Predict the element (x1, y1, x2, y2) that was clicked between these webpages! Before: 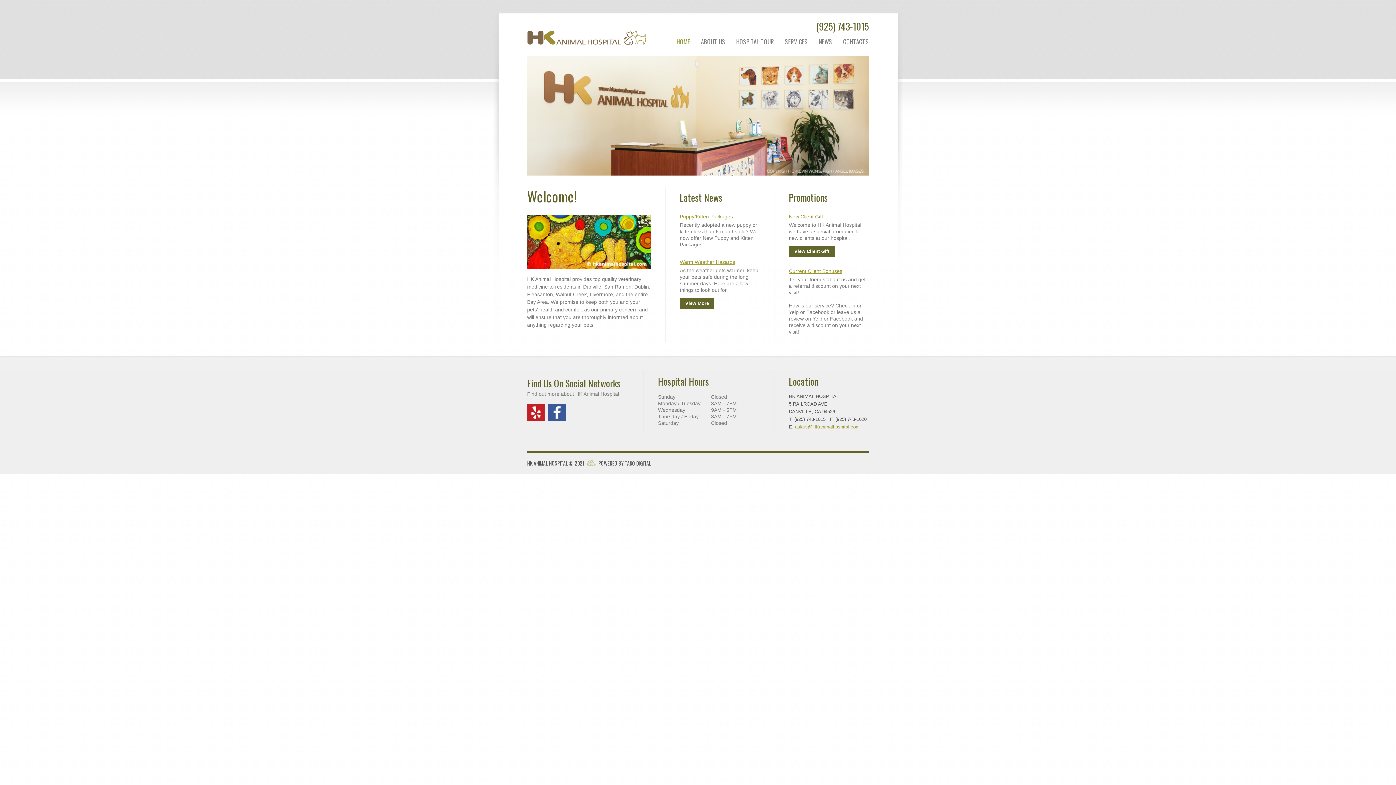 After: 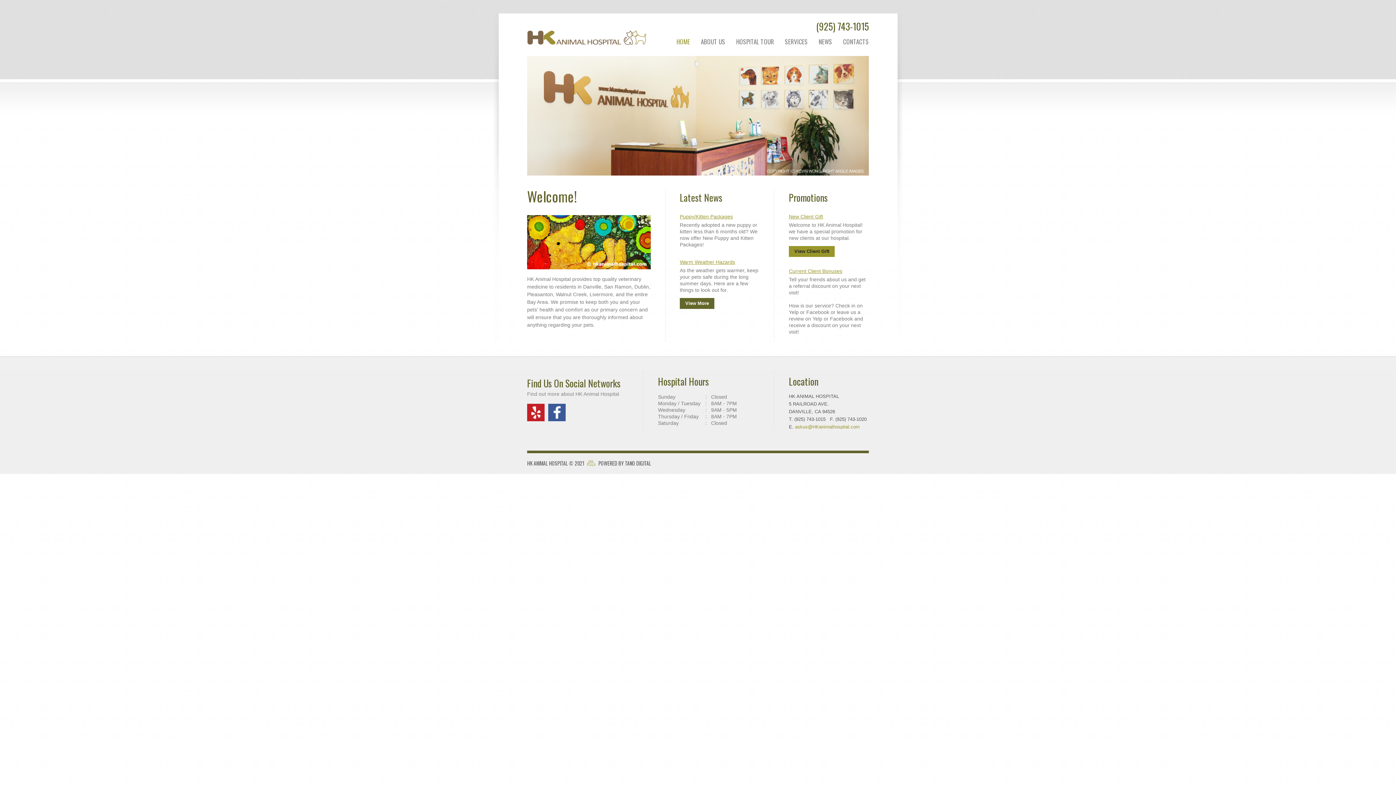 Action: label: View Client Gift bbox: (789, 246, 834, 257)